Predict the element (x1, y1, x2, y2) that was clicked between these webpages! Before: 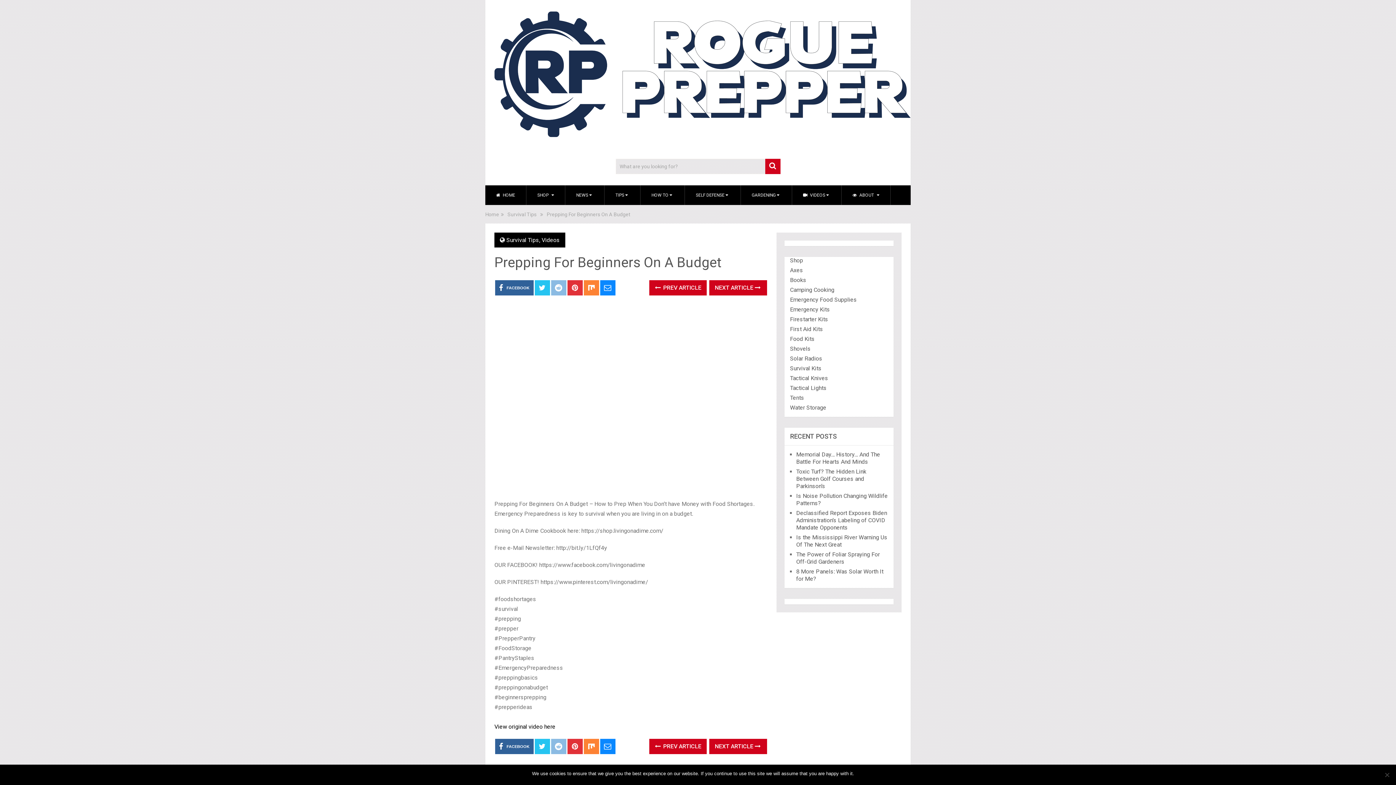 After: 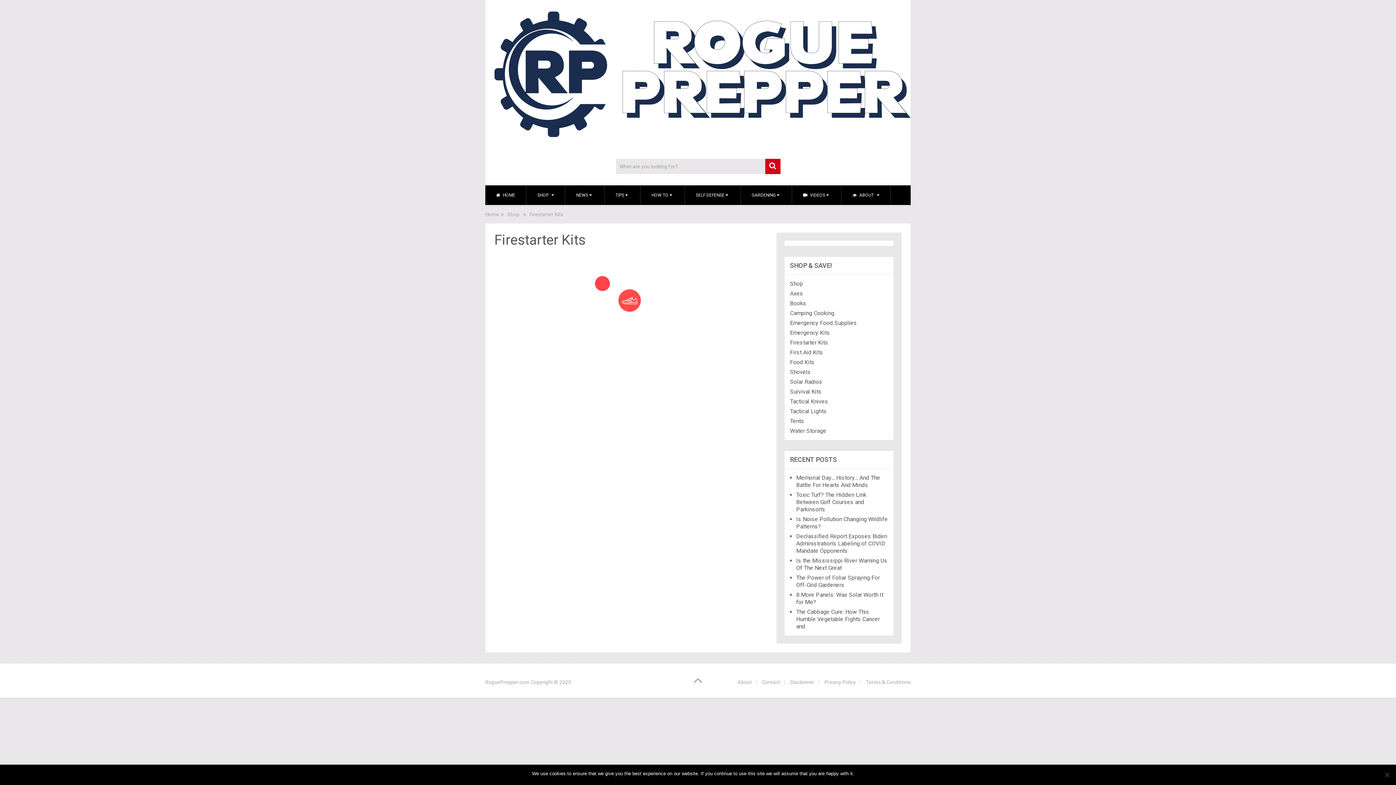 Action: label: Firestarter Kits bbox: (790, 315, 828, 322)